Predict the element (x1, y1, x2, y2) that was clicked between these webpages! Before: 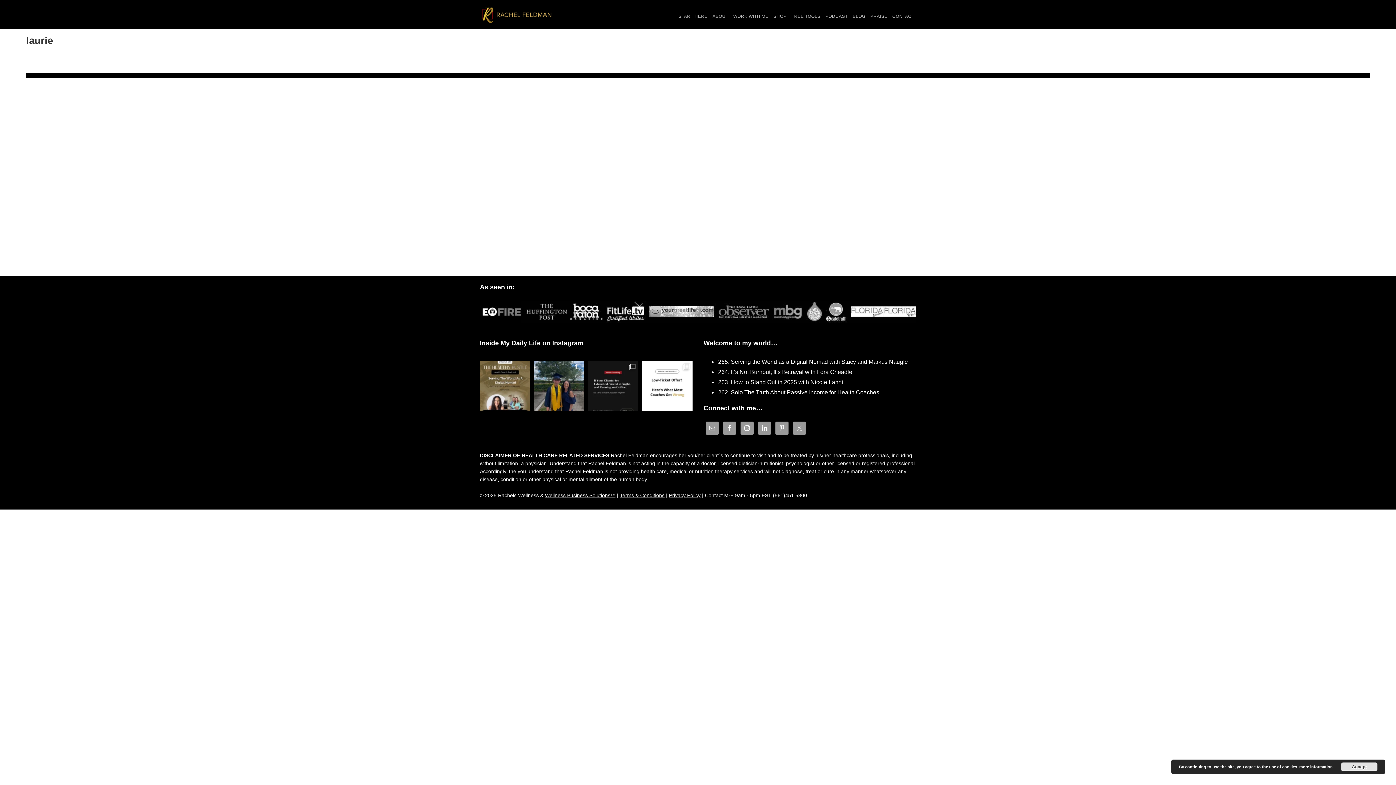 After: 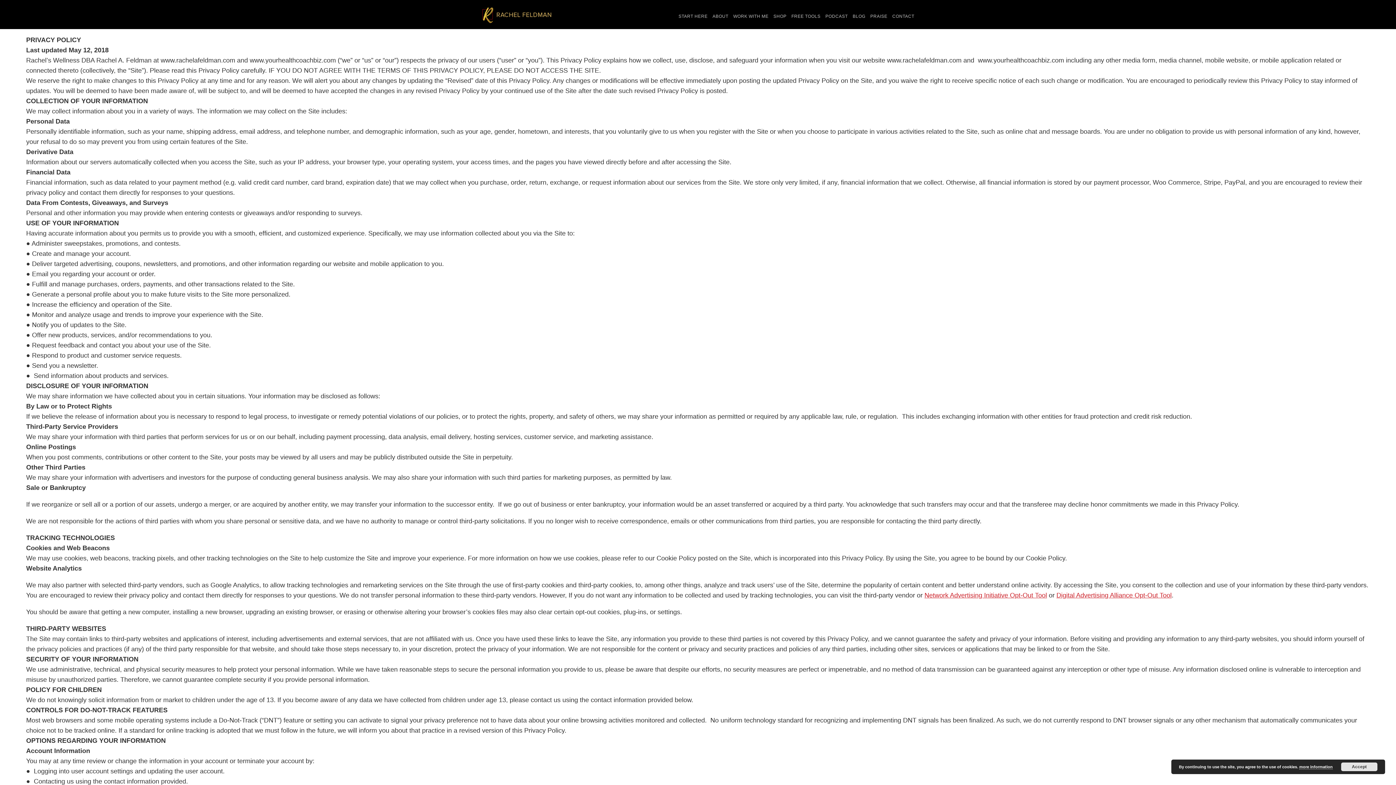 Action: label: Privacy Policy bbox: (669, 492, 700, 498)